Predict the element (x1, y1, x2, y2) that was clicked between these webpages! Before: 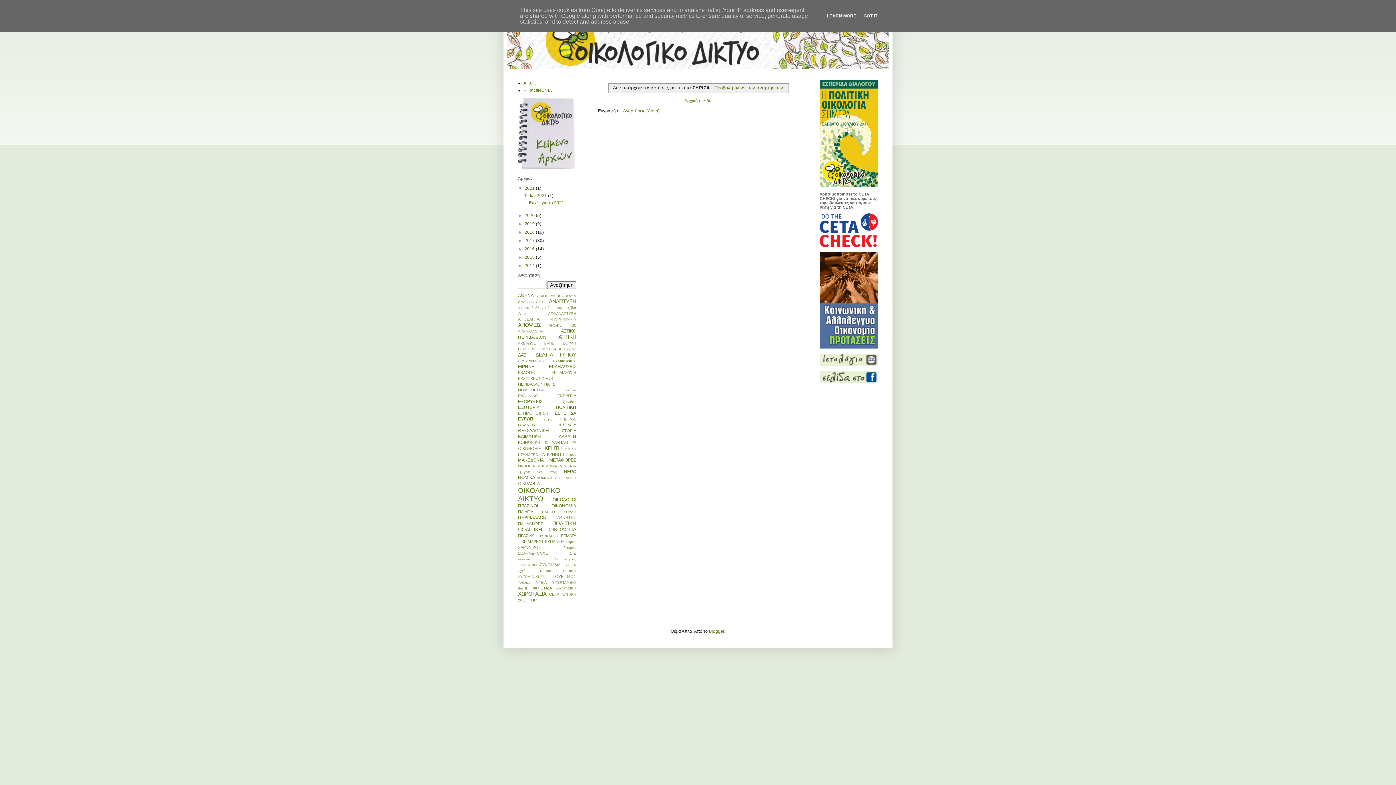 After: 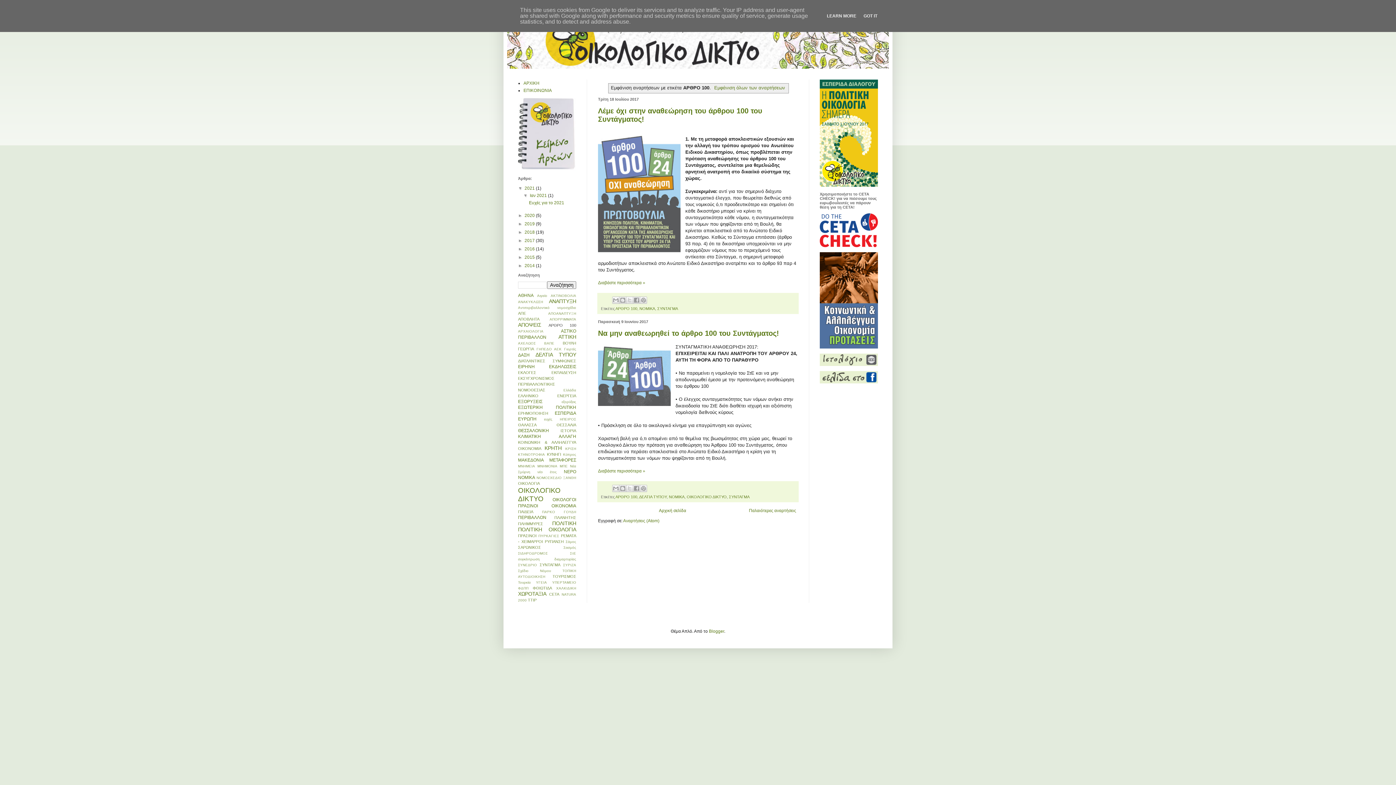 Action: label: ΑΡΘΡΟ 100 bbox: (548, 323, 576, 327)